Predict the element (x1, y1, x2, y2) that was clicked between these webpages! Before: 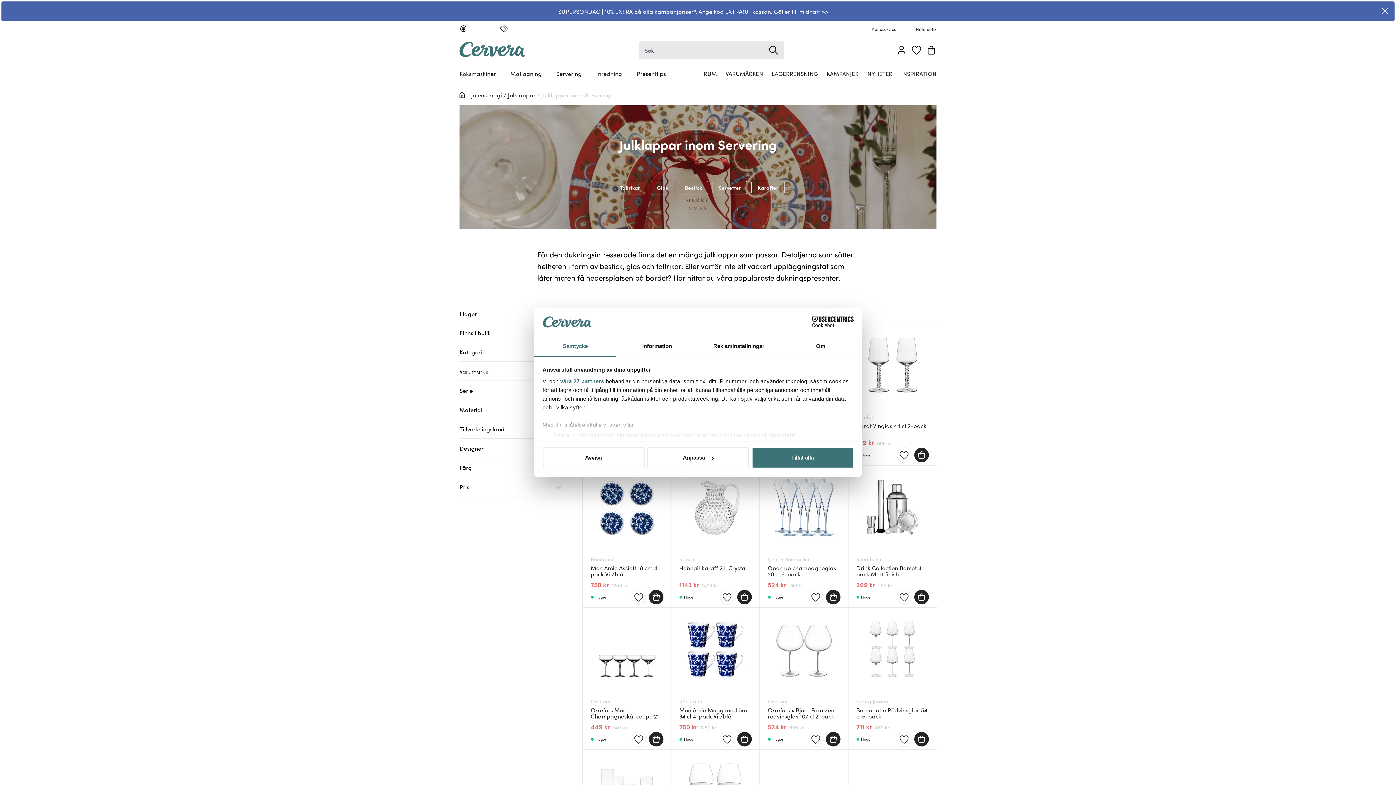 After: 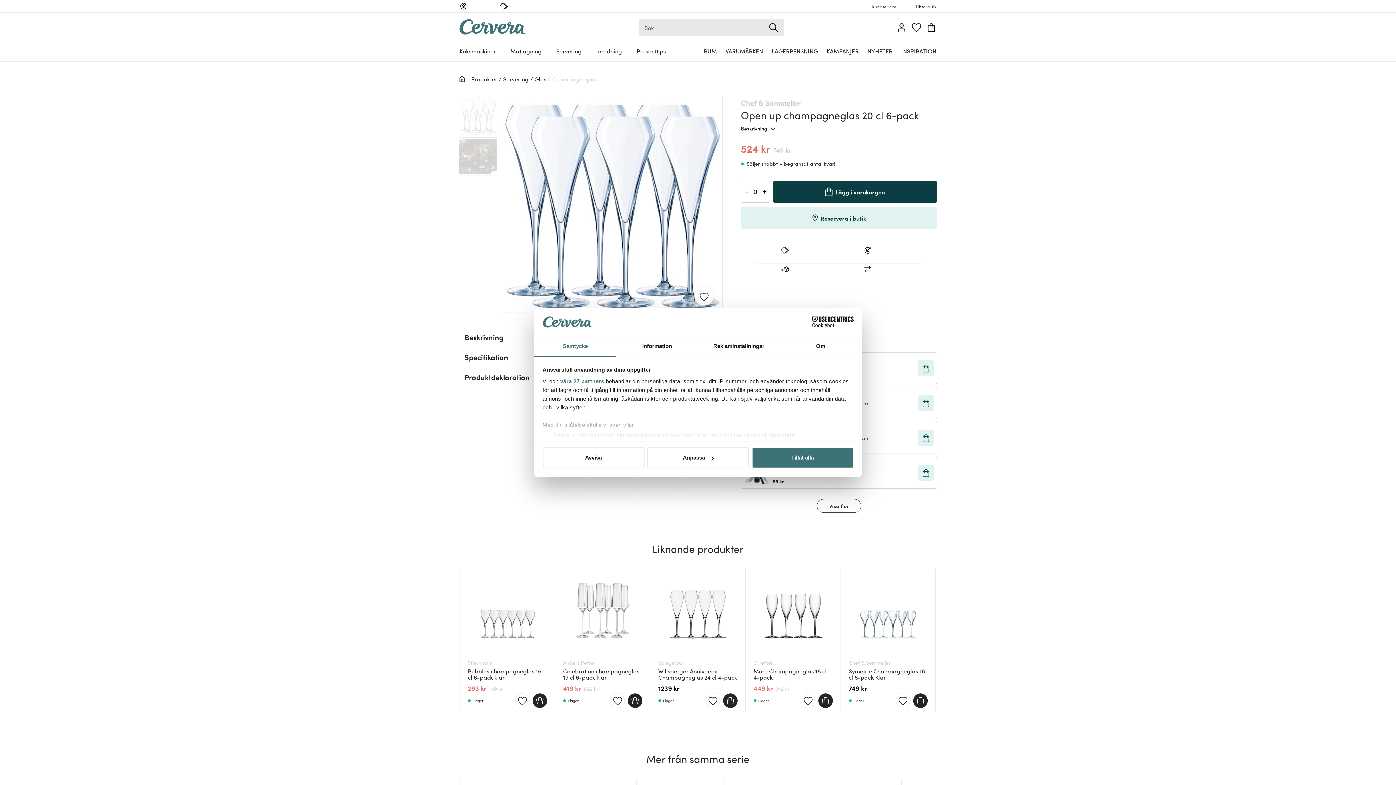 Action: label: Add to wishlist bbox: (811, 593, 820, 602)